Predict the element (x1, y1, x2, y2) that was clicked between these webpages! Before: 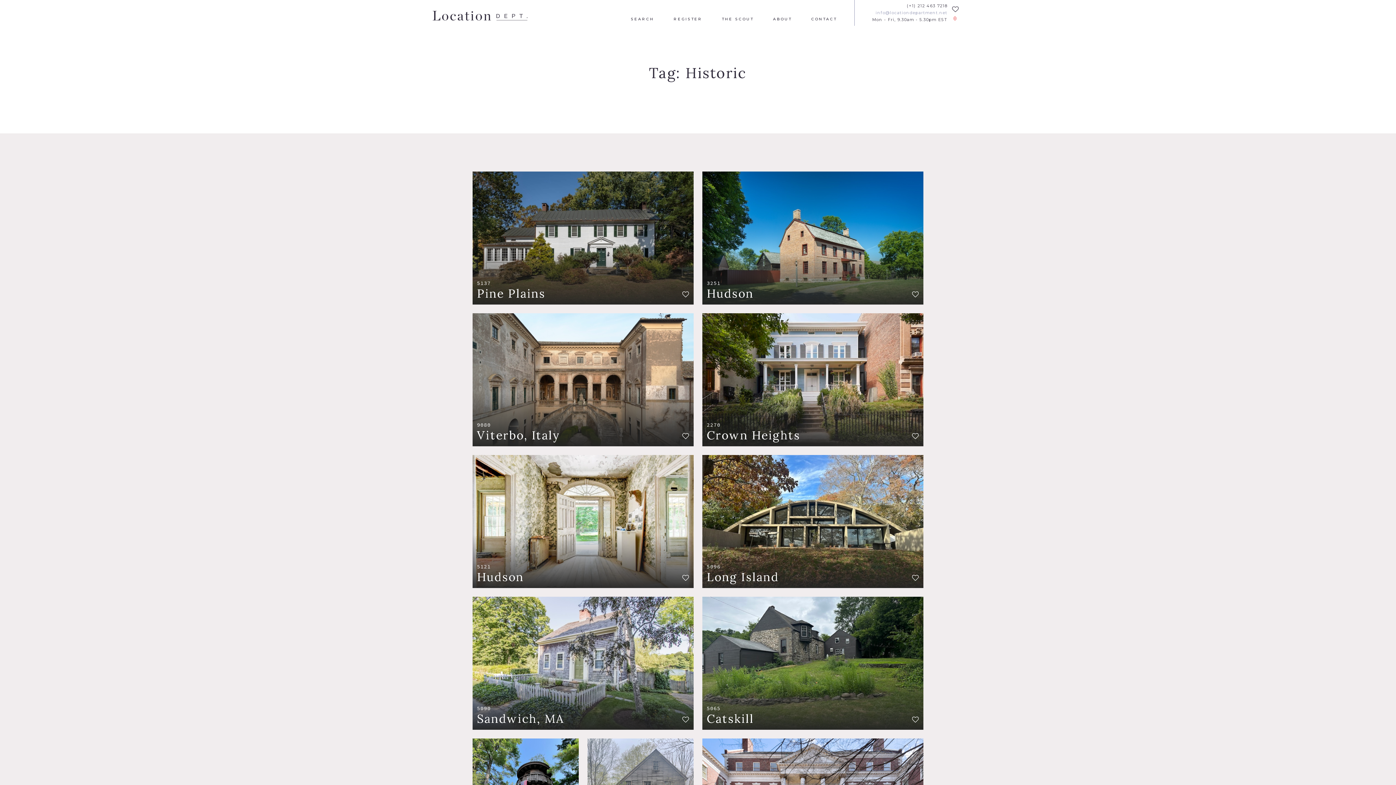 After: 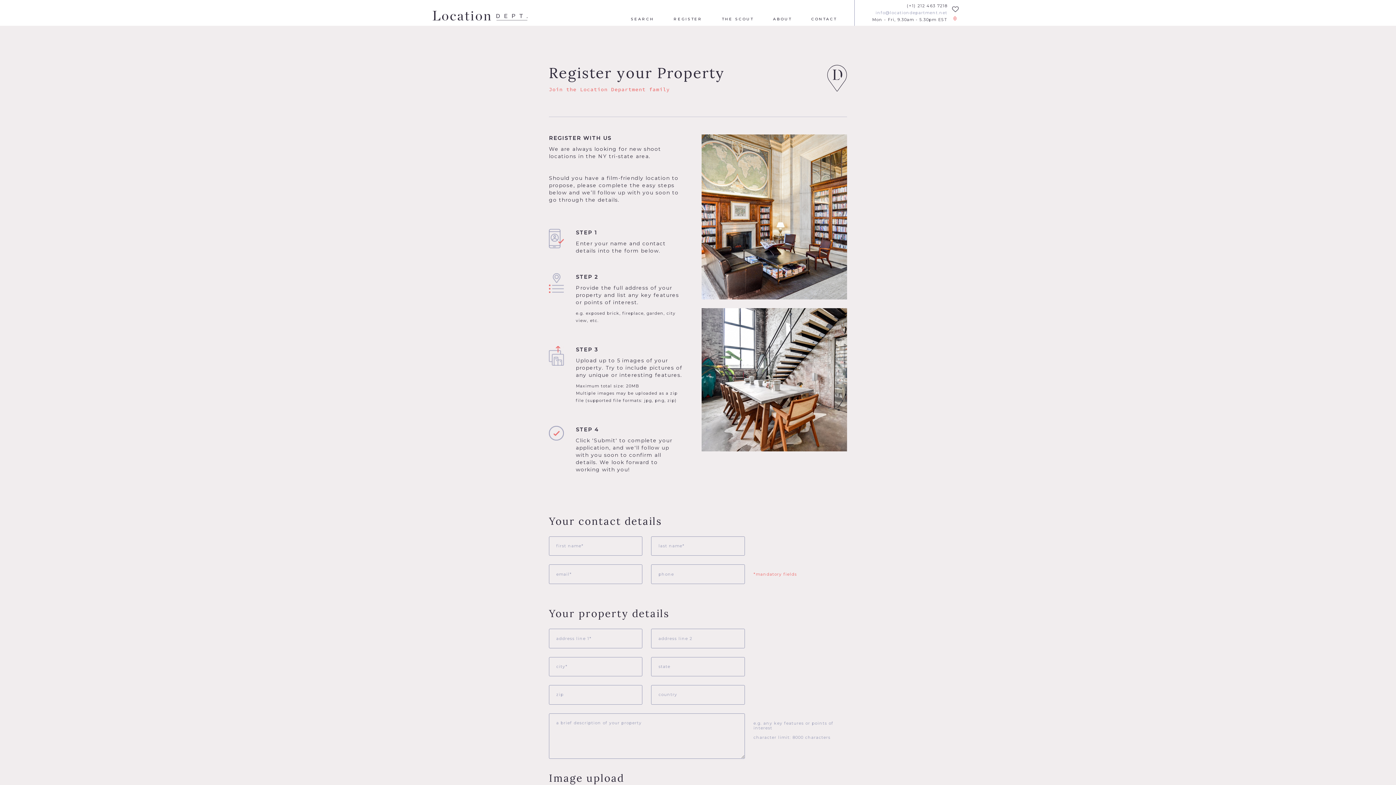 Action: bbox: (673, 16, 702, 22) label: REGISTER